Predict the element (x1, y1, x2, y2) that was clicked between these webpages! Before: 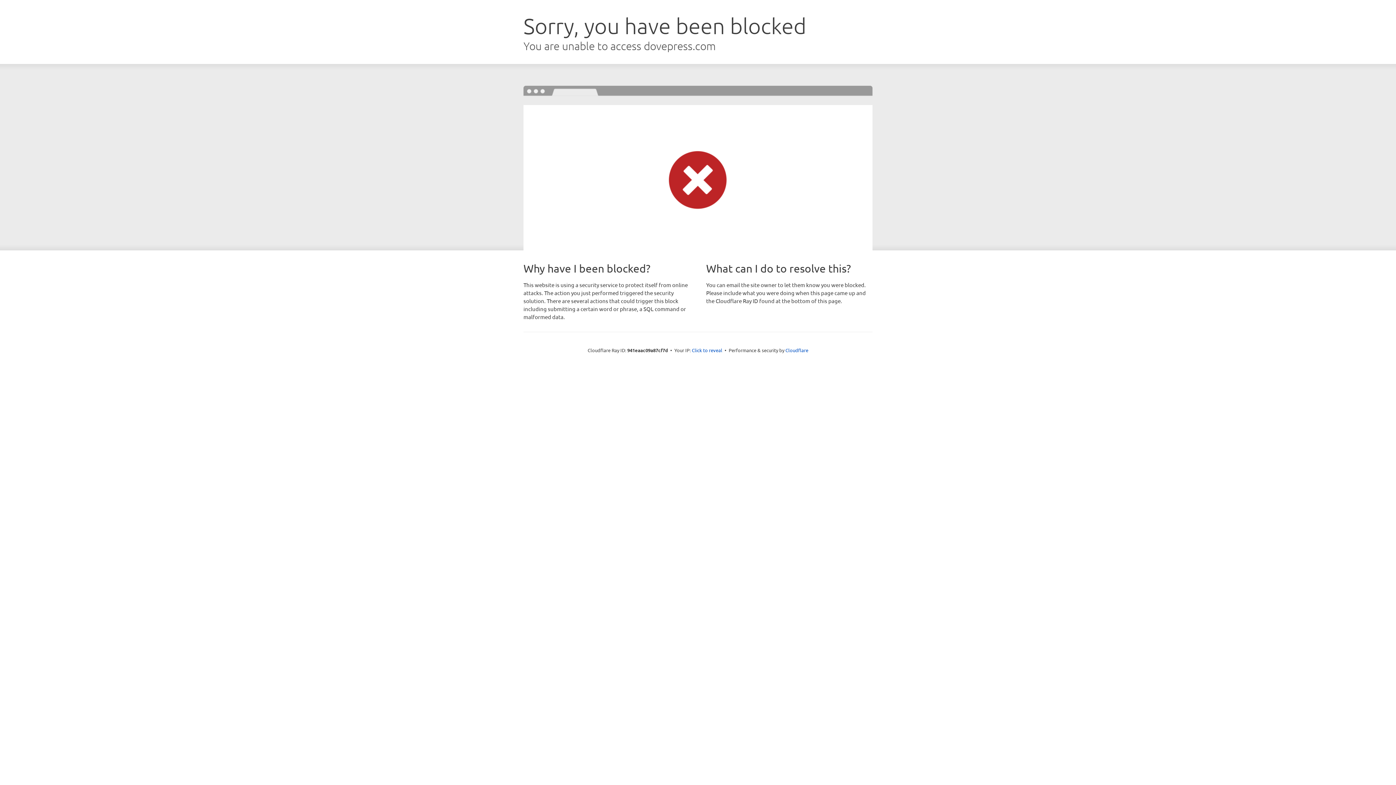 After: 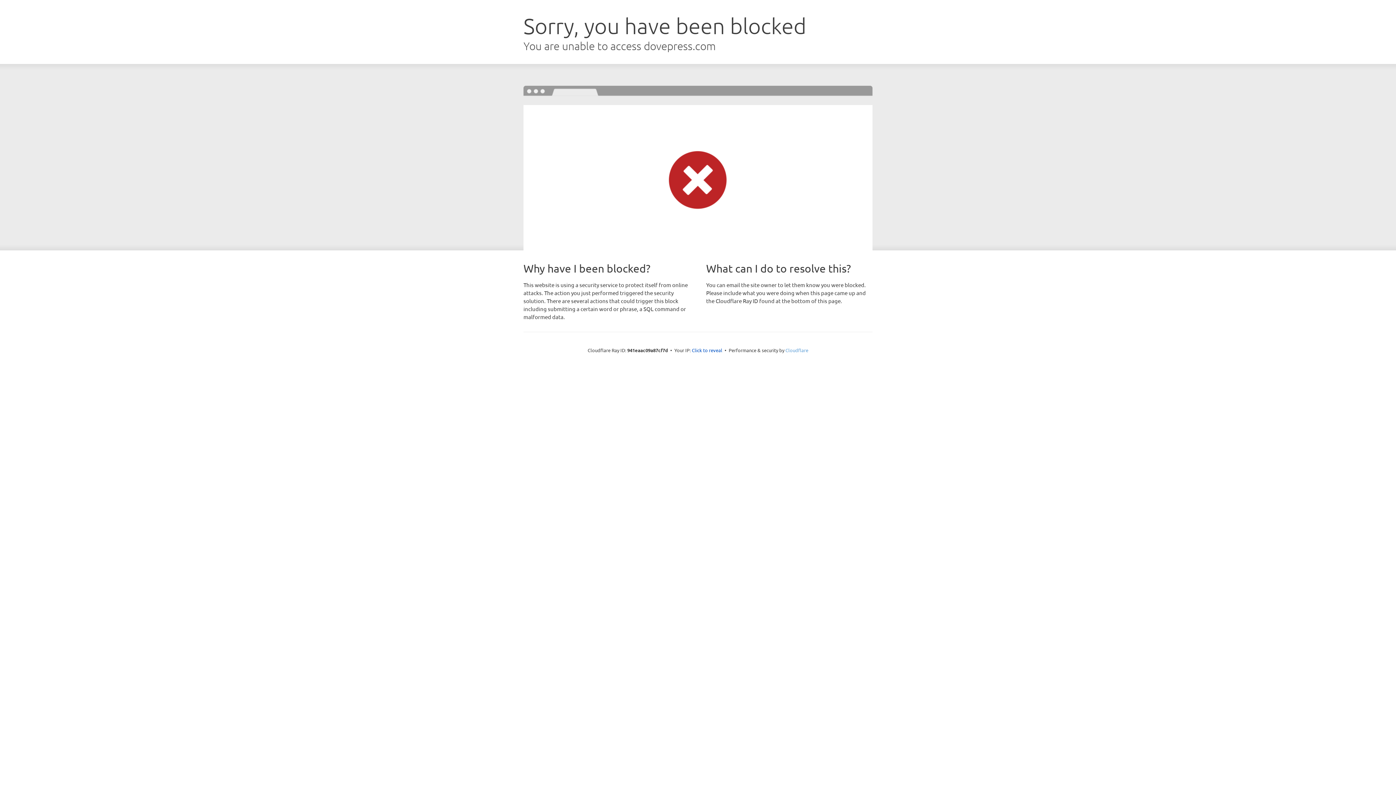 Action: bbox: (785, 347, 808, 353) label: Cloudflare